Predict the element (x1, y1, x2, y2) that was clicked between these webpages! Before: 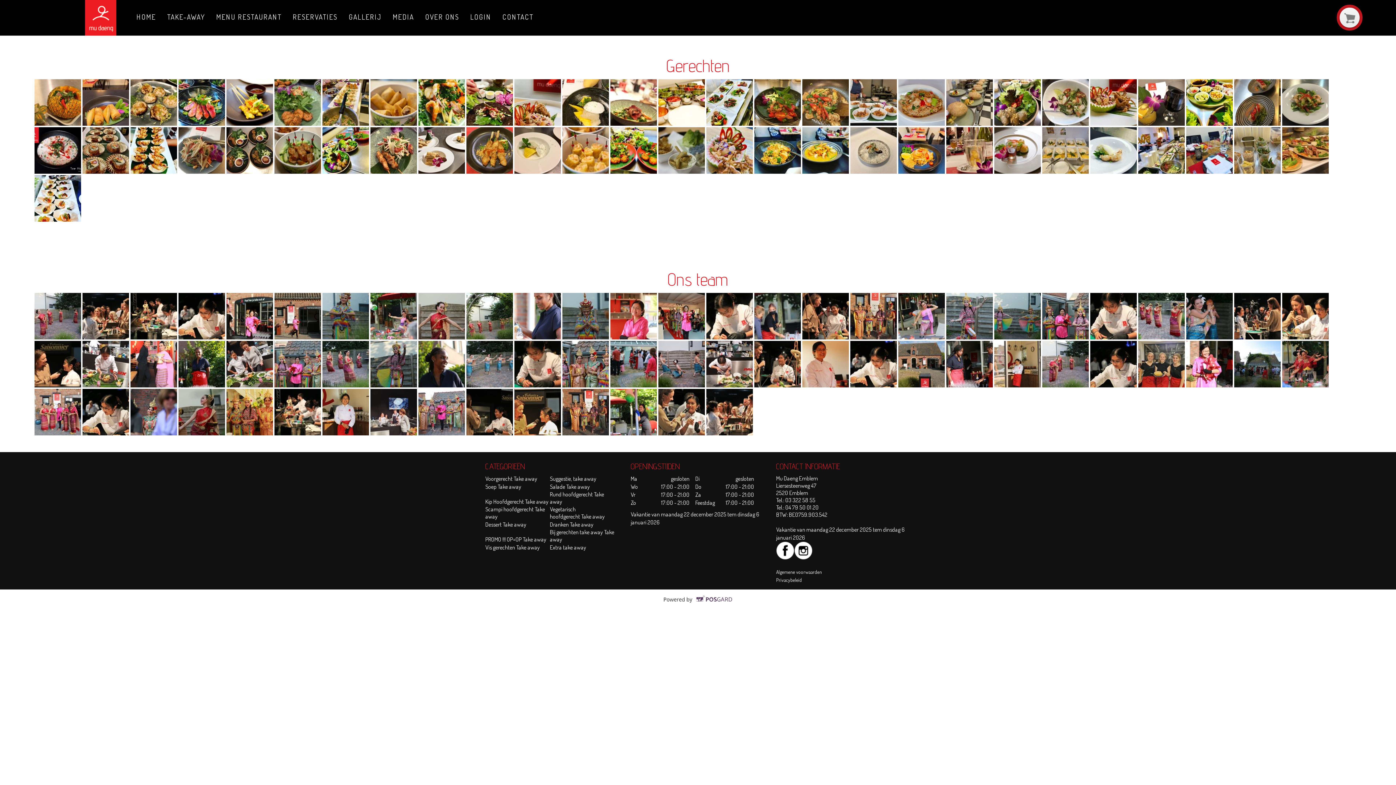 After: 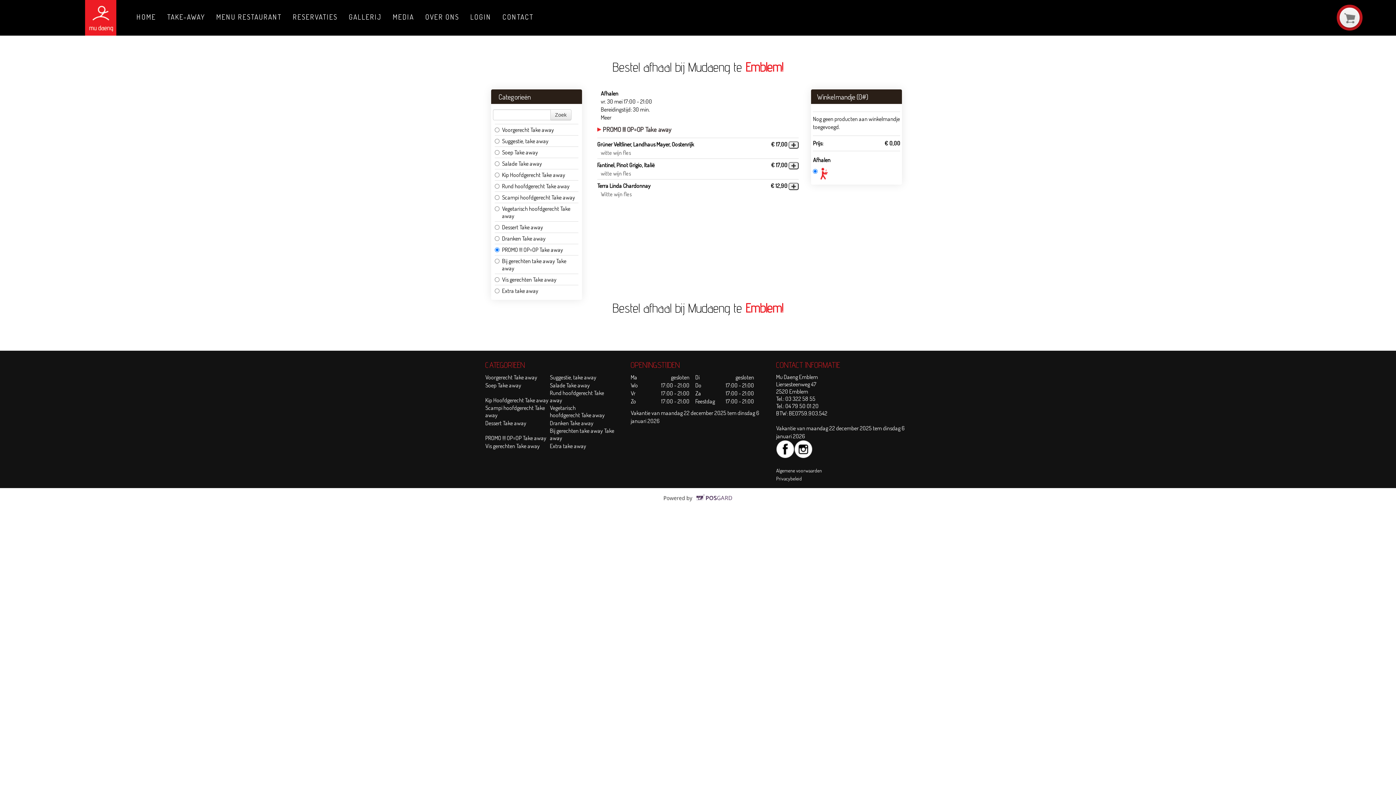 Action: bbox: (485, 536, 546, 543) label: PROMO !!! OP=OP Take away